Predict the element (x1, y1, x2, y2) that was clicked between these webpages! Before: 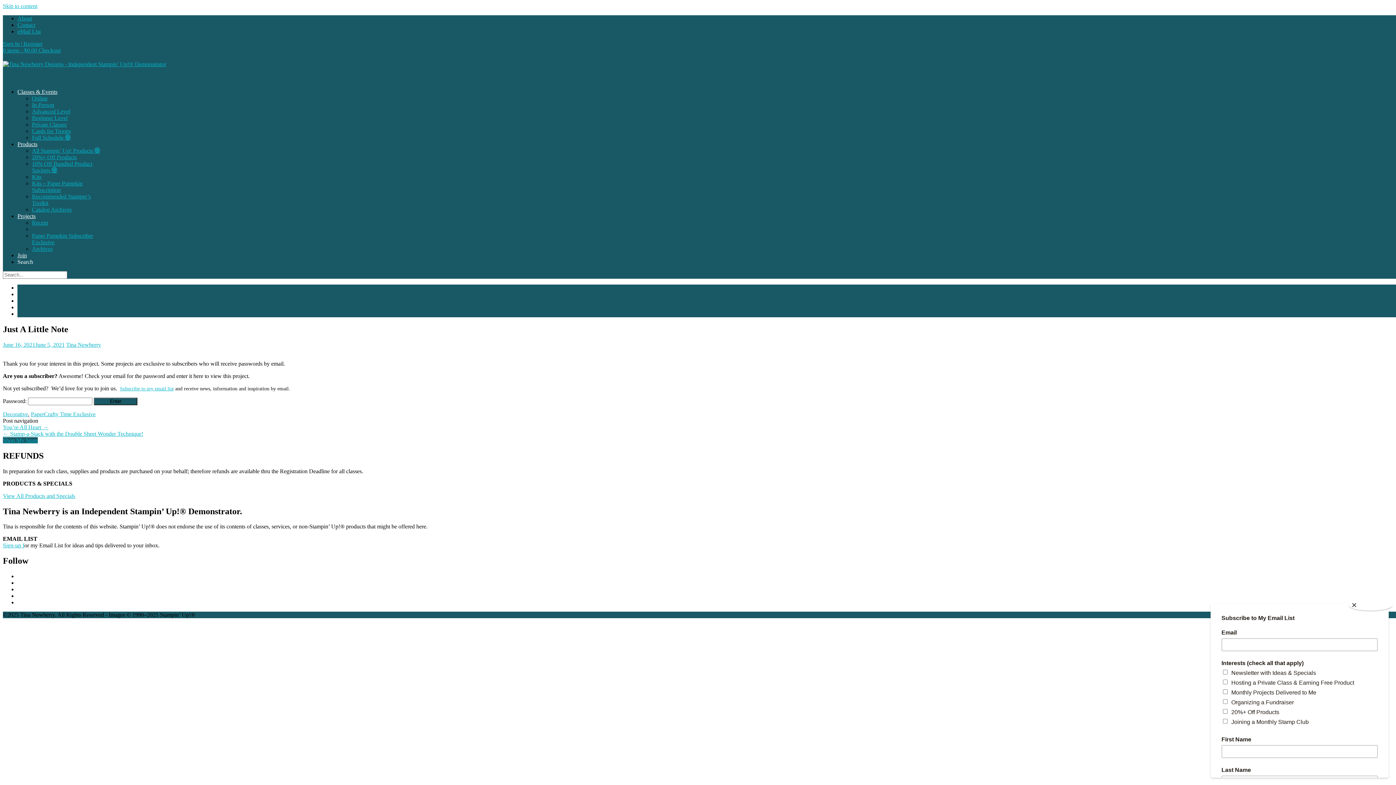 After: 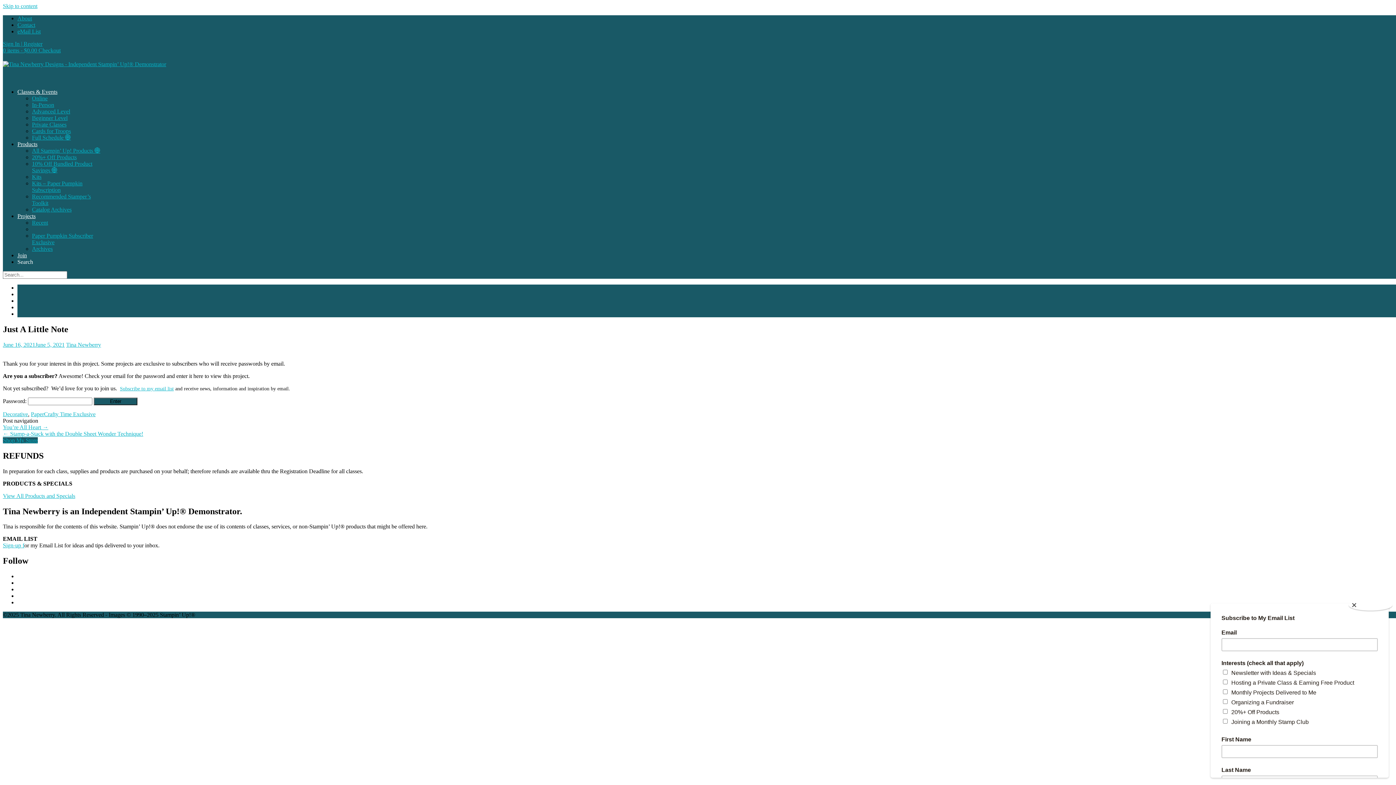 Action: label: Classes & Events bbox: (17, 88, 57, 94)